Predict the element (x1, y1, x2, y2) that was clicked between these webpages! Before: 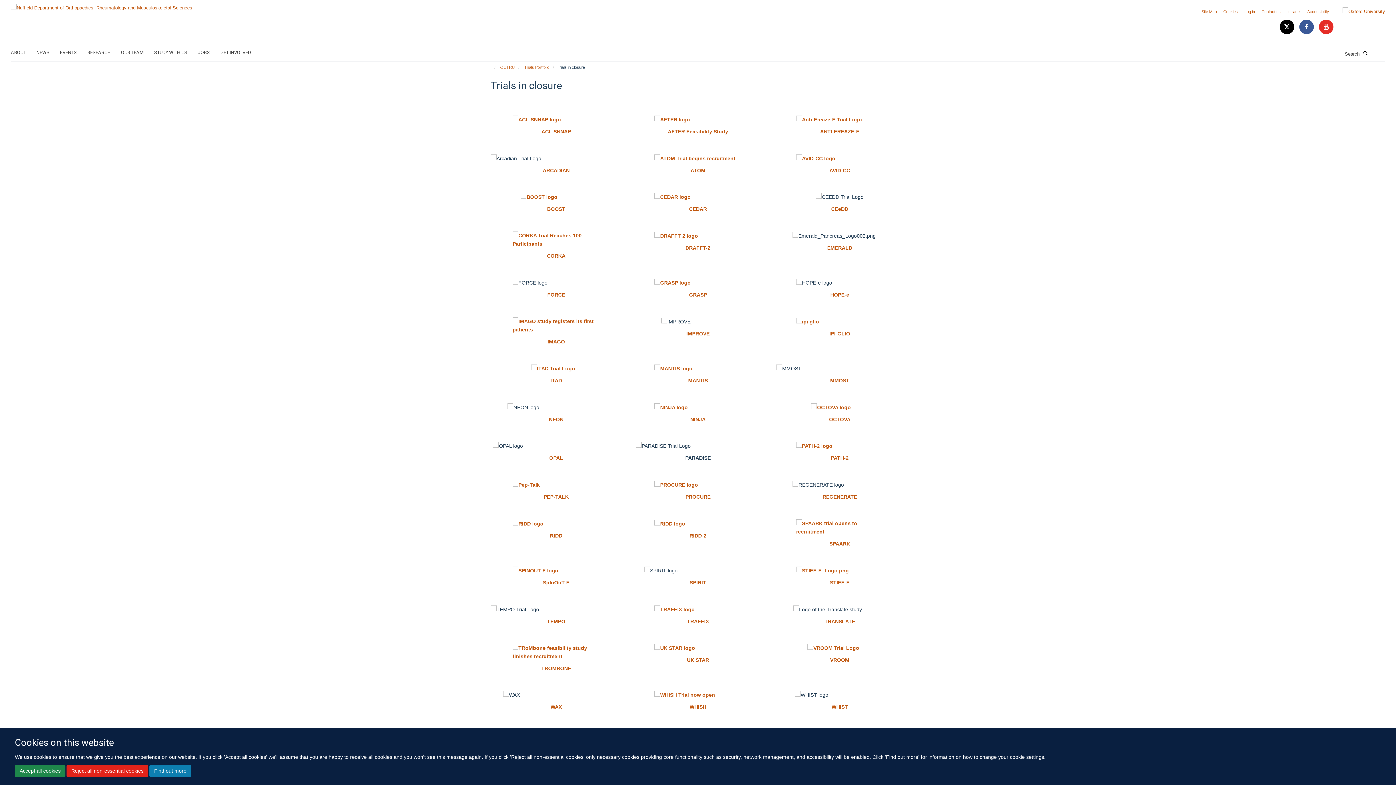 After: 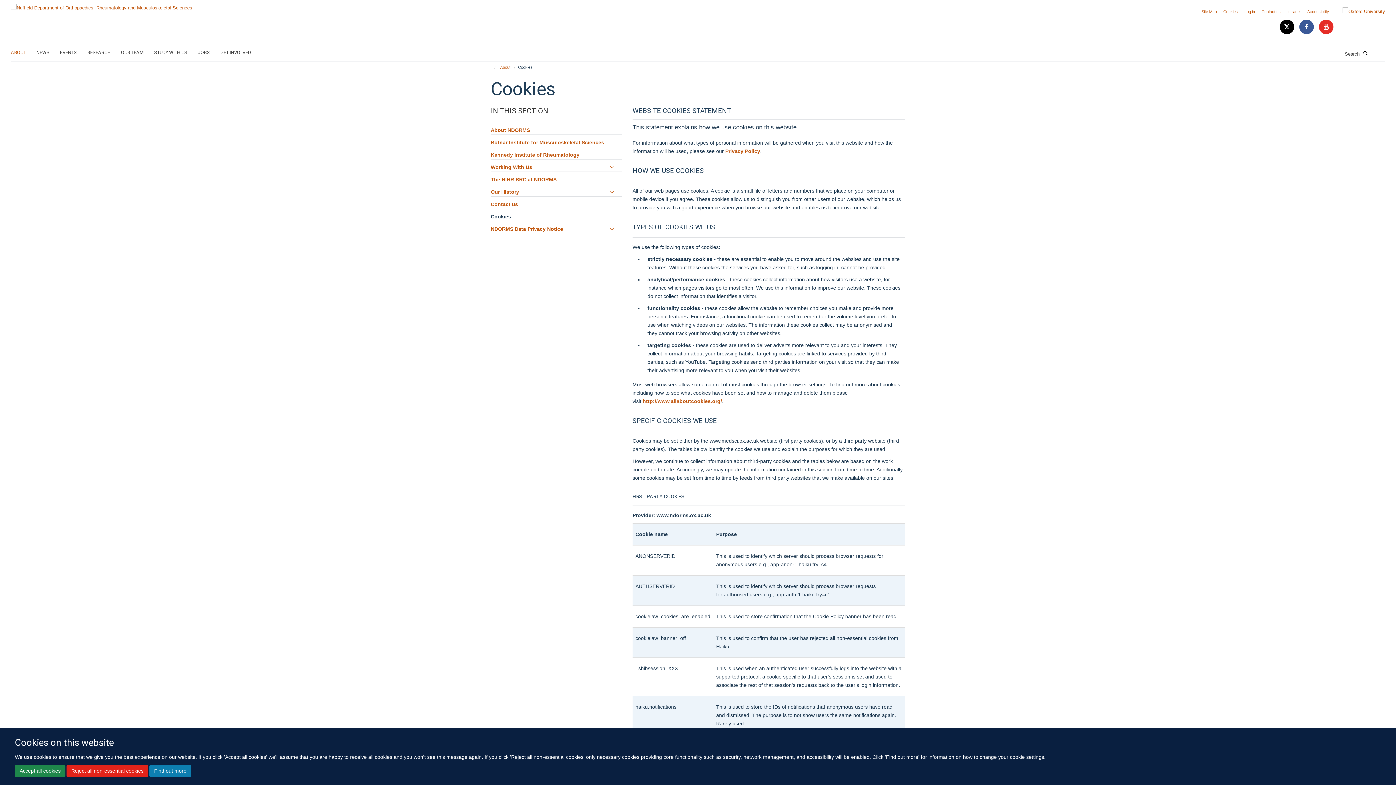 Action: bbox: (149, 765, 191, 777) label: Find out more